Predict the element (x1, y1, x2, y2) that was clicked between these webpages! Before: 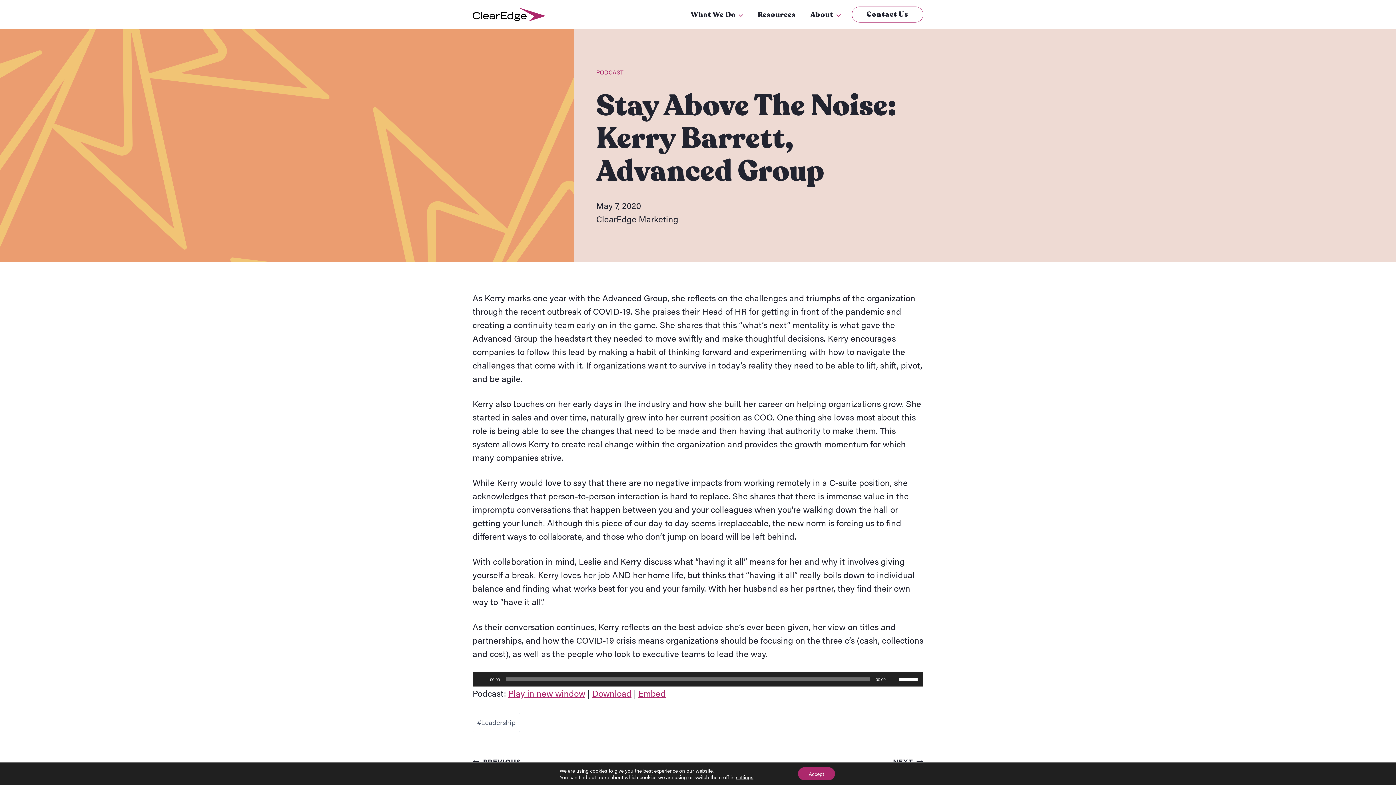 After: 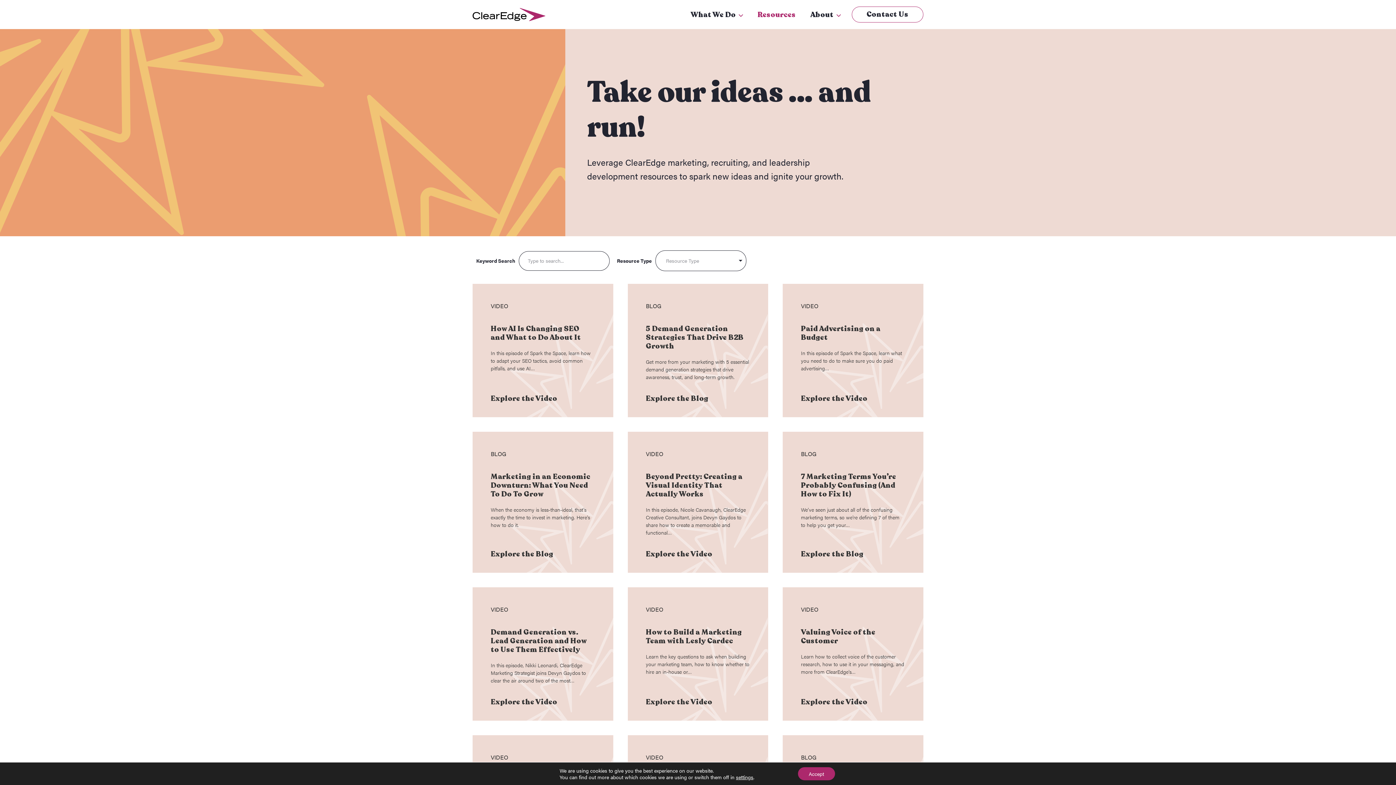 Action: bbox: (750, 3, 803, 25) label: Resources